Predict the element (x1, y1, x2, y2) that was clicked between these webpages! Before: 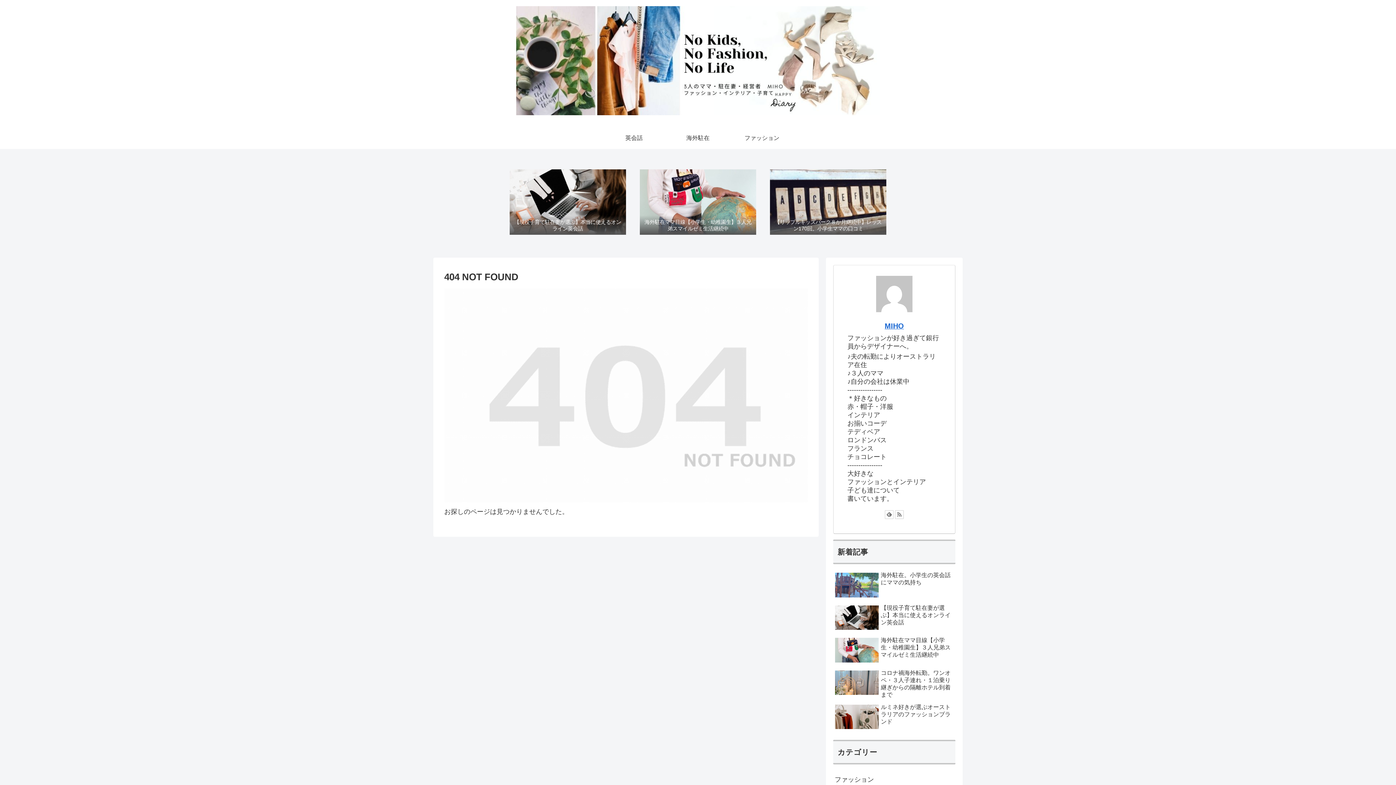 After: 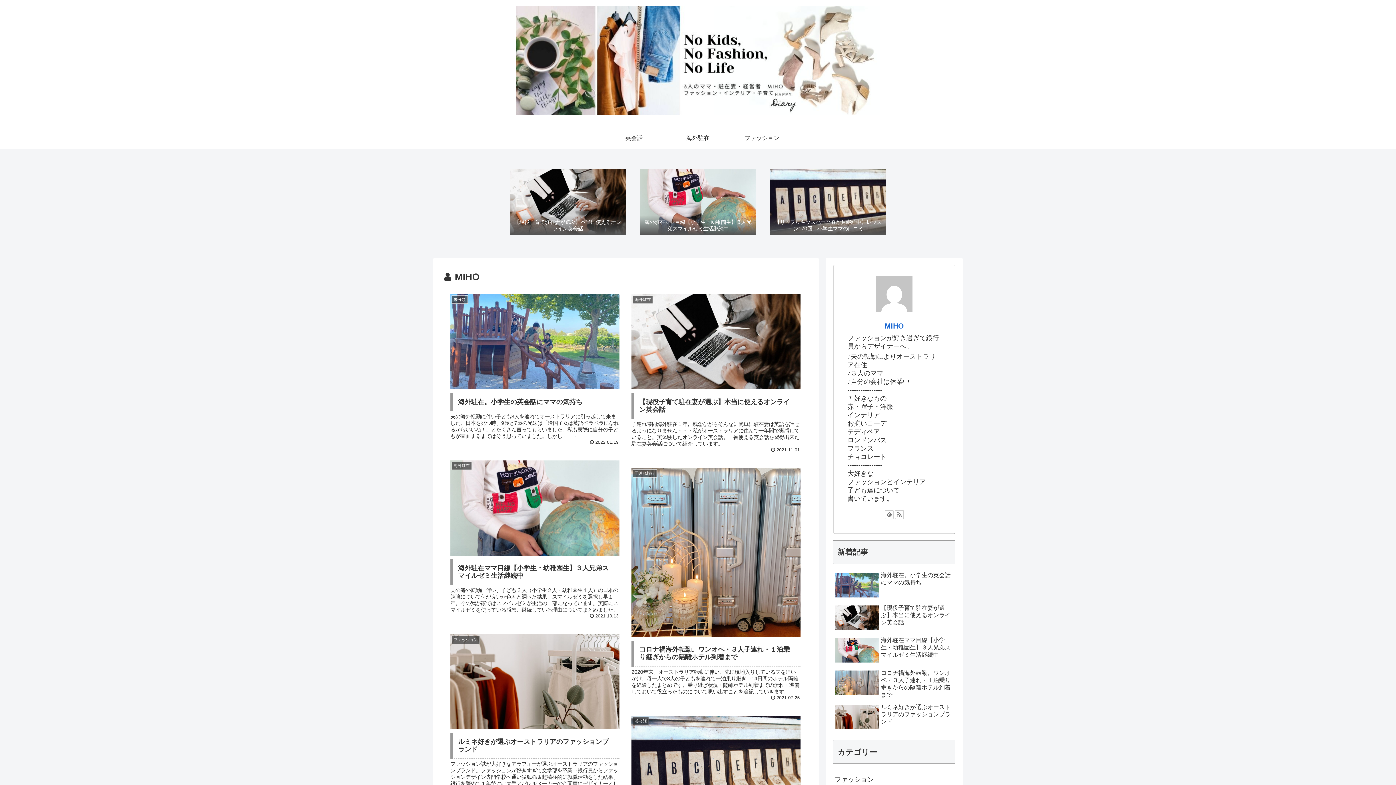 Action: label: MIHO bbox: (884, 322, 904, 330)